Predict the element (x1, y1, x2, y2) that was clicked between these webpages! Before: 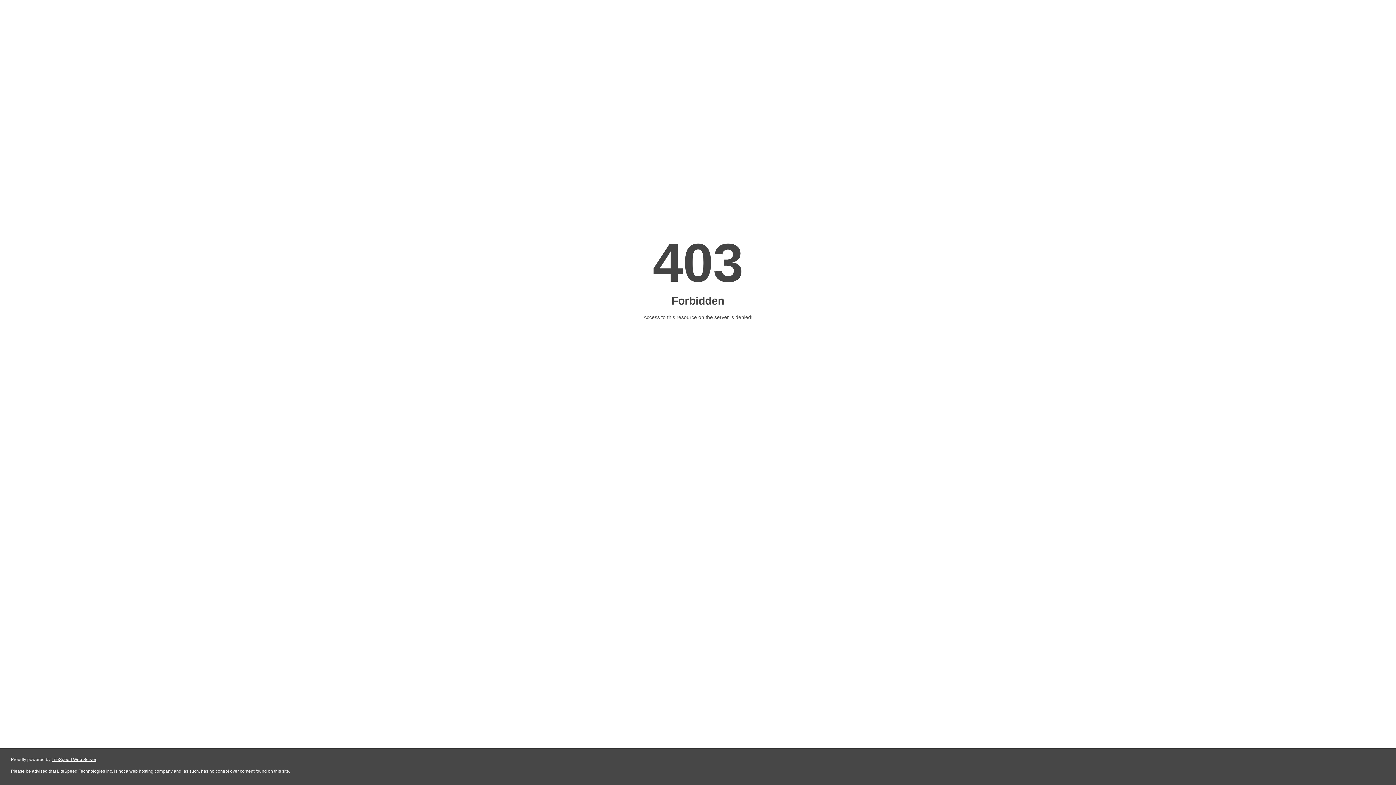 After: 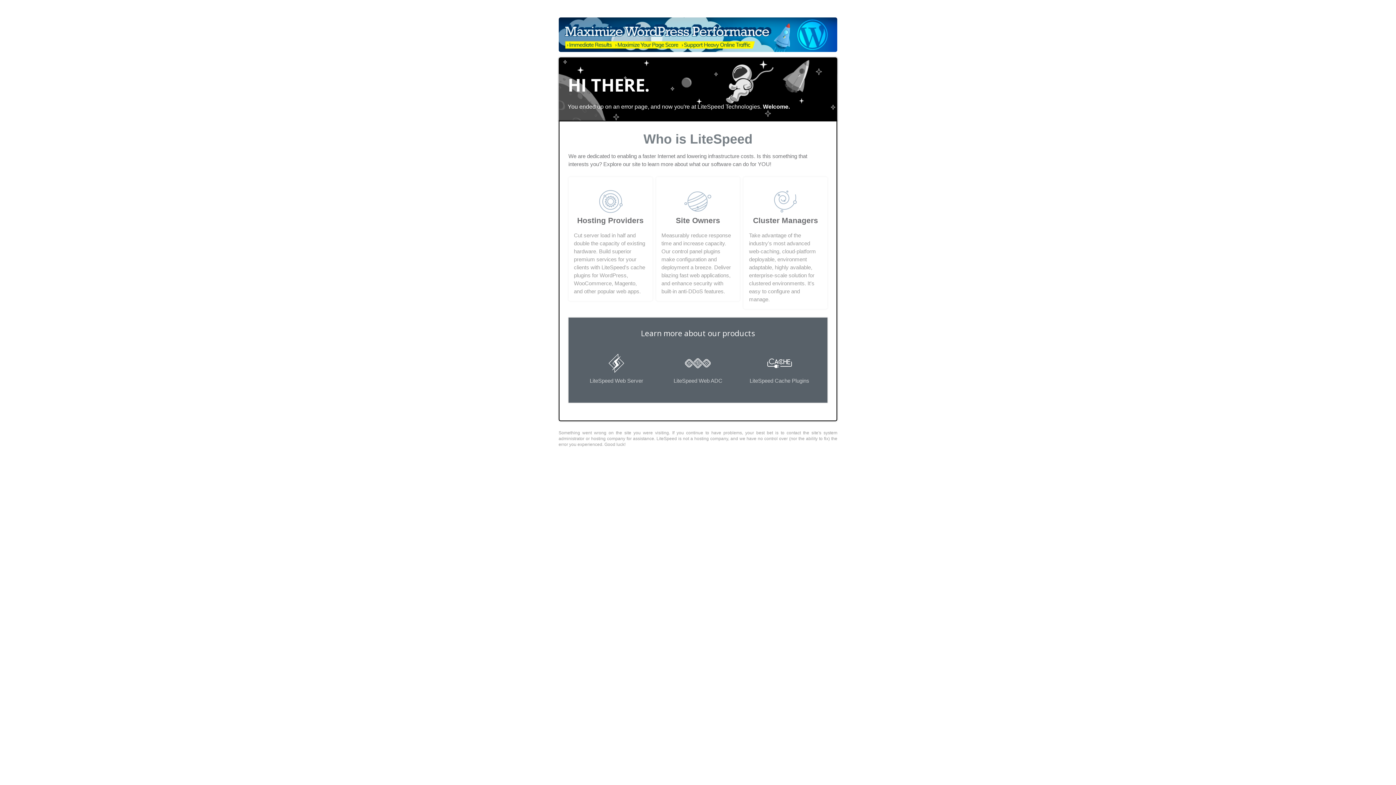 Action: bbox: (51, 757, 96, 762) label: LiteSpeed Web Server